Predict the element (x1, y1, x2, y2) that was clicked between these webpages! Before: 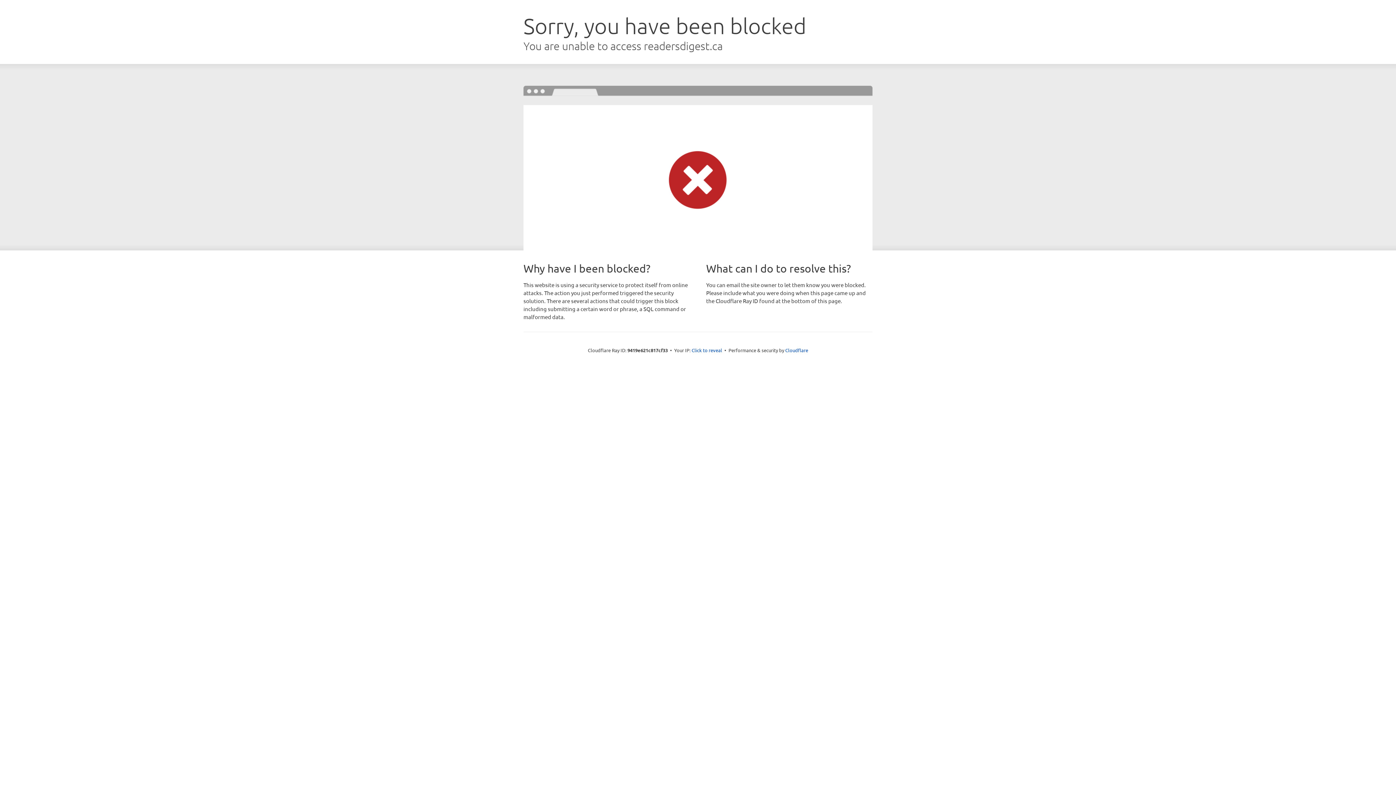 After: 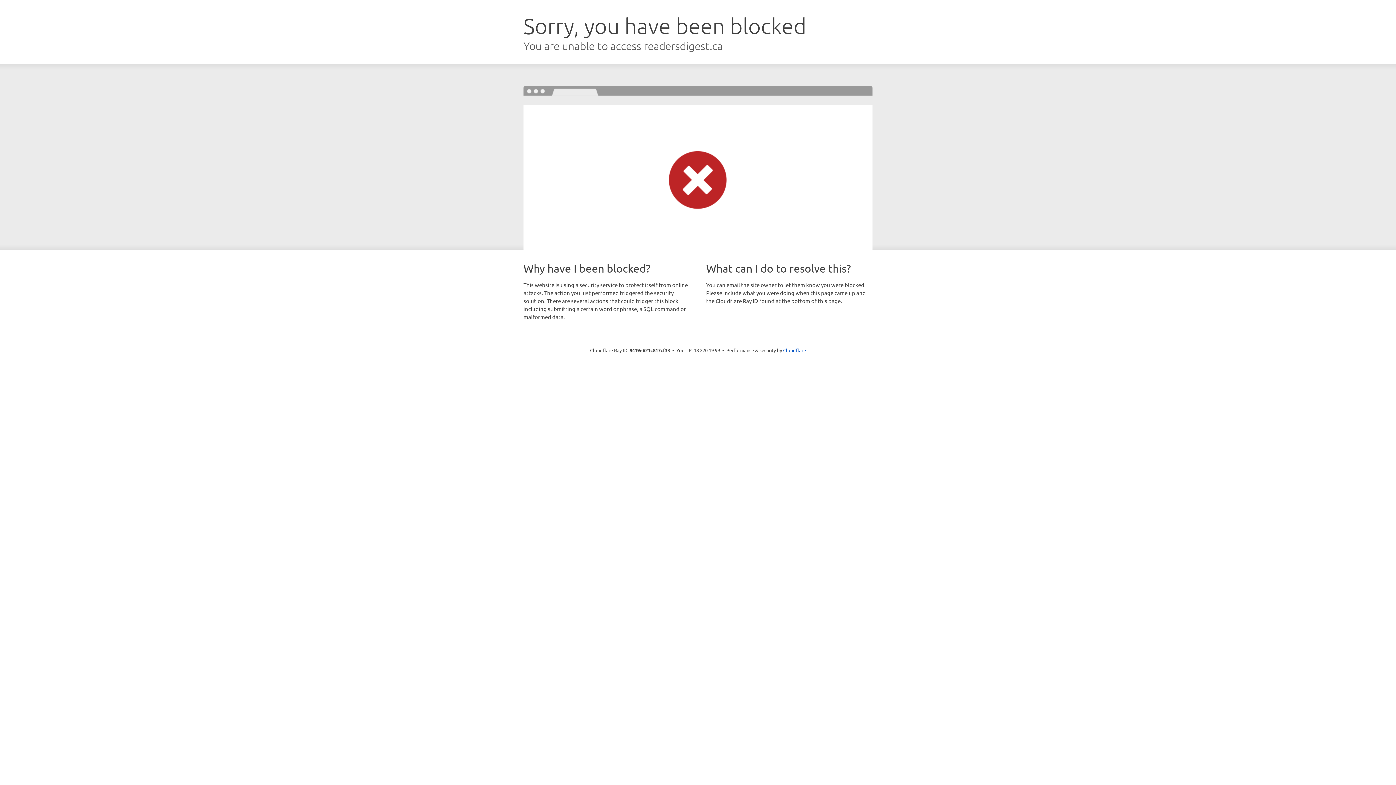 Action: bbox: (691, 346, 722, 353) label: Click to reveal